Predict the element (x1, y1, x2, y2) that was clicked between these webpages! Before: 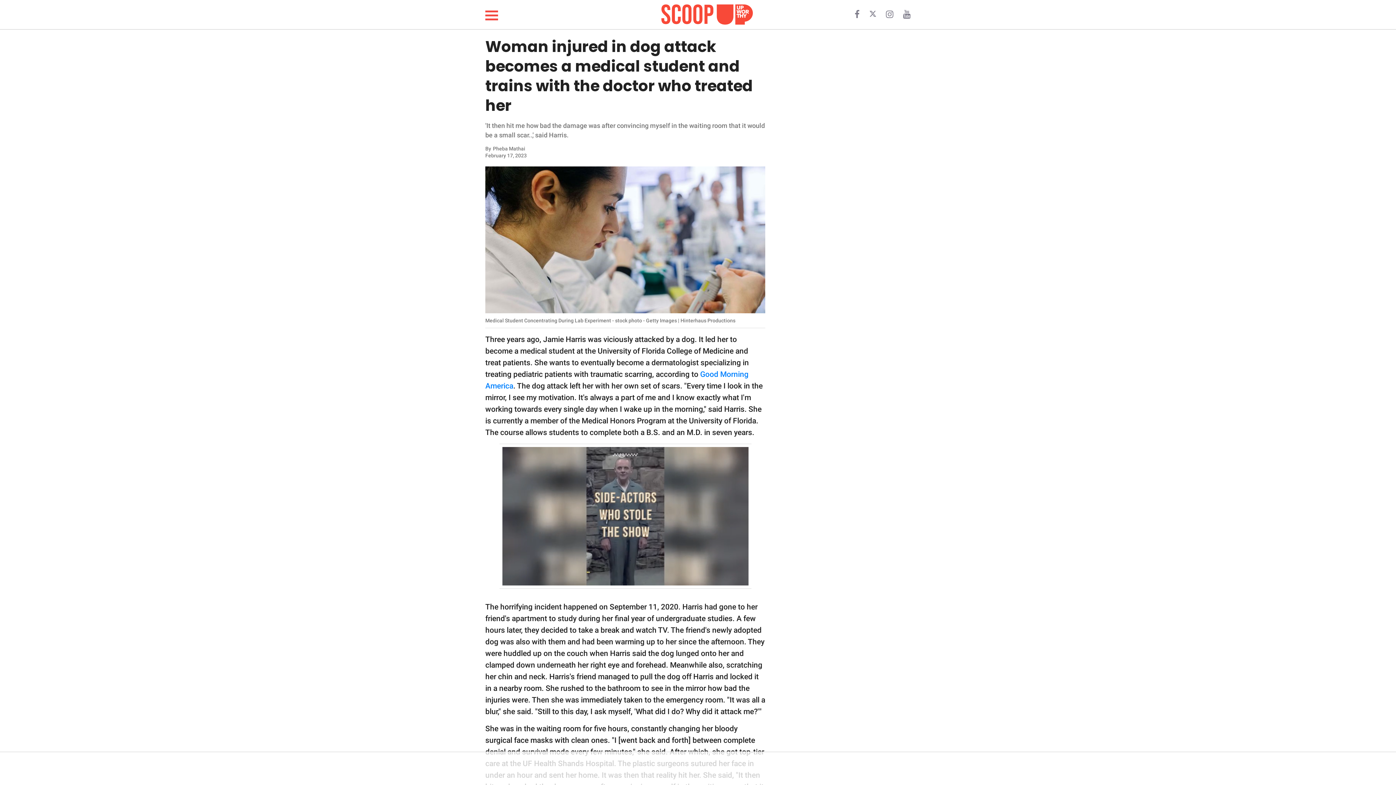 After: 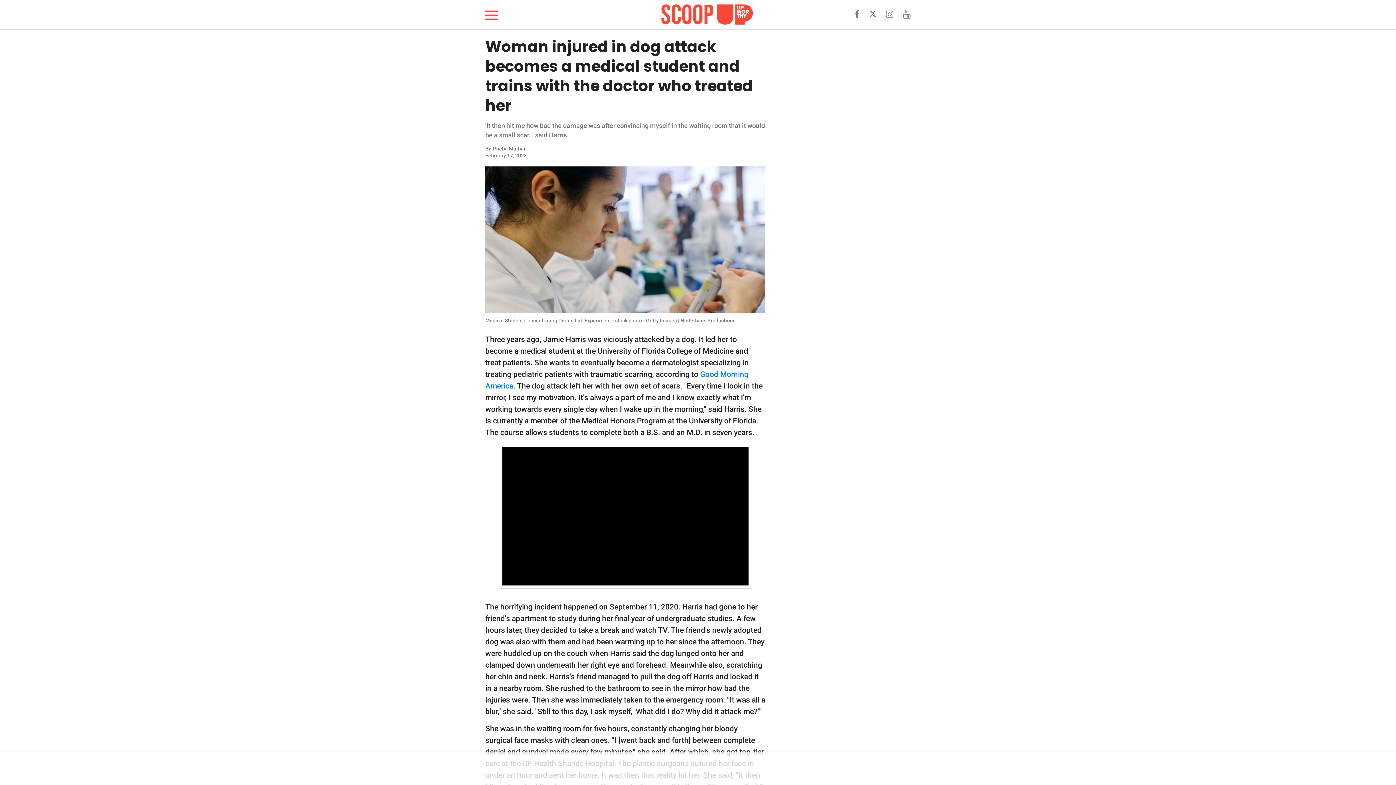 Action: label:   bbox: (854, 12, 861, 18)